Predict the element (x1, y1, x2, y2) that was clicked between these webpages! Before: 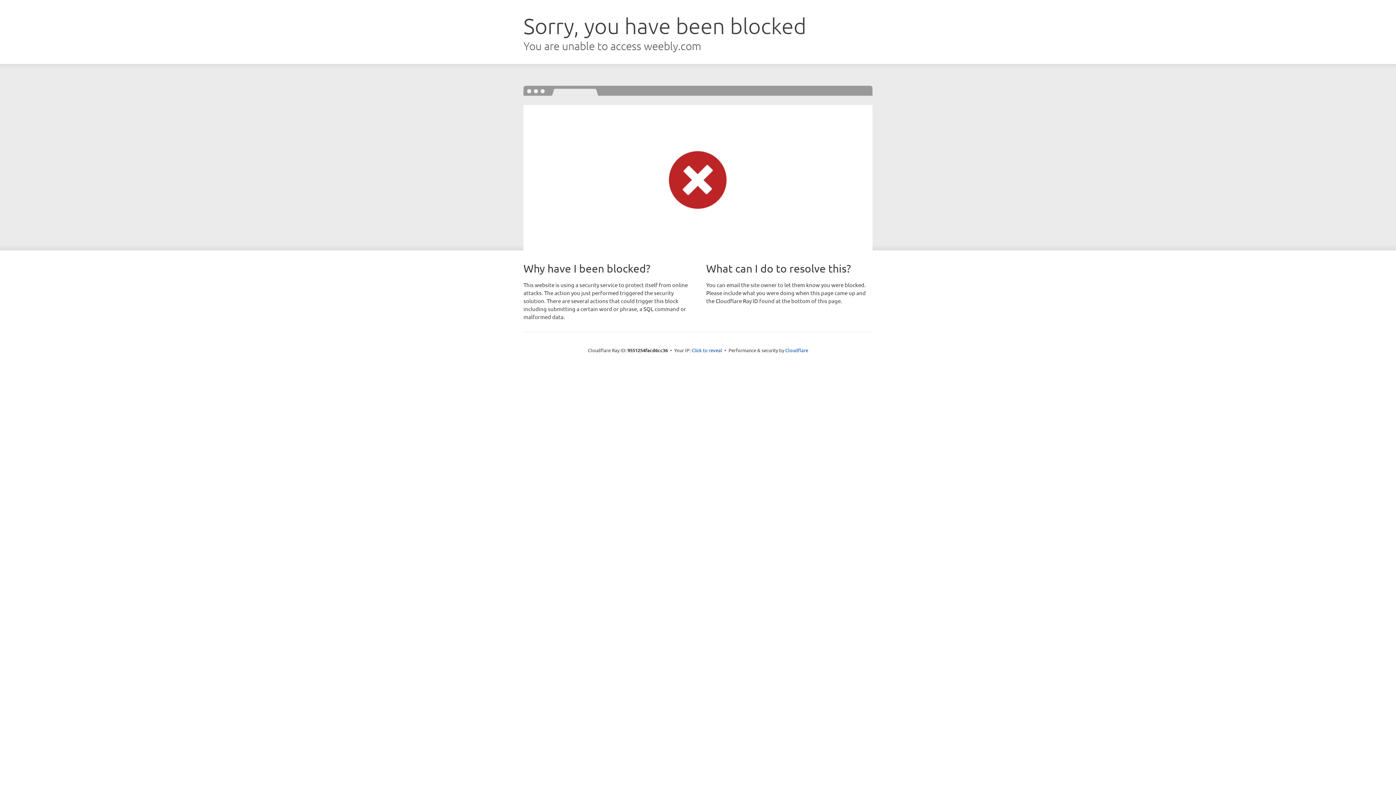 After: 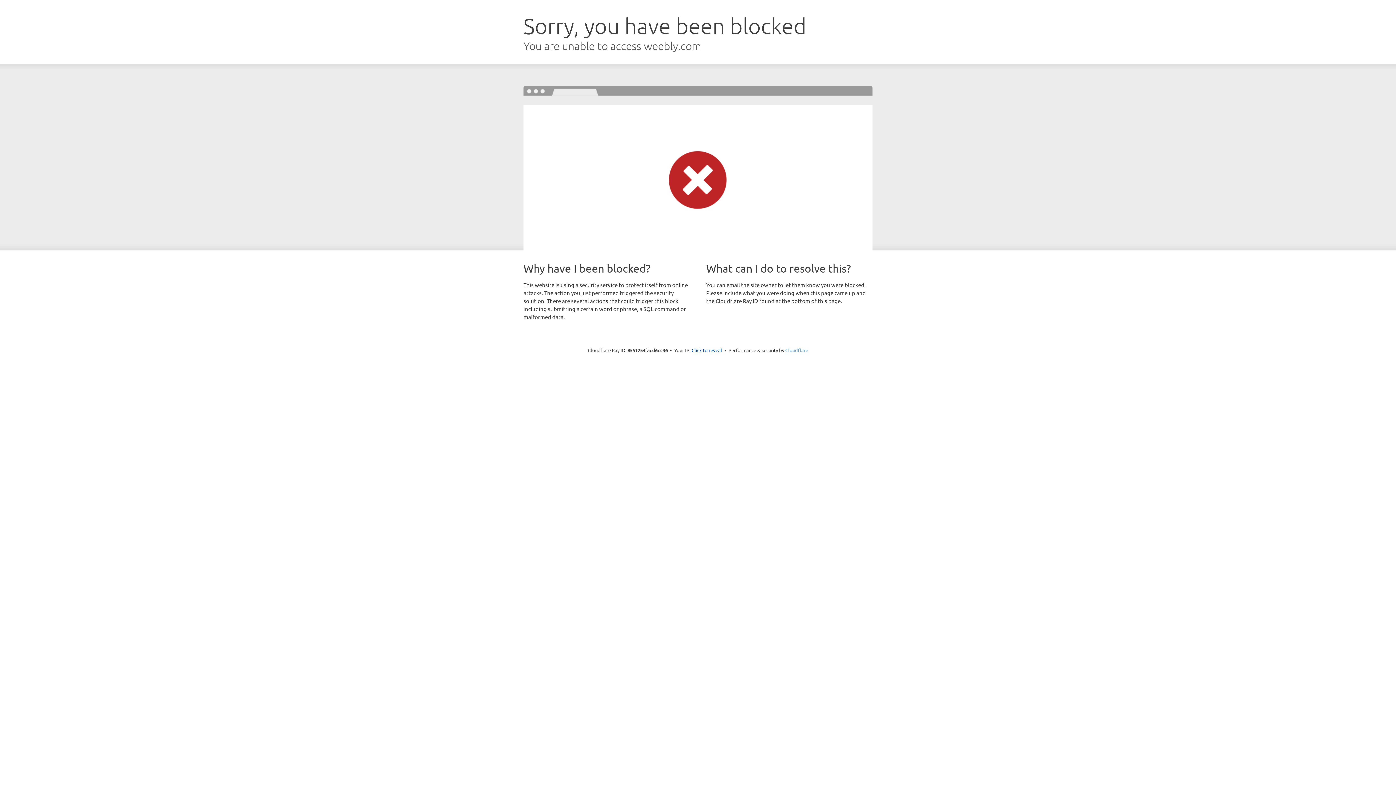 Action: label: Cloudflare bbox: (785, 347, 808, 353)